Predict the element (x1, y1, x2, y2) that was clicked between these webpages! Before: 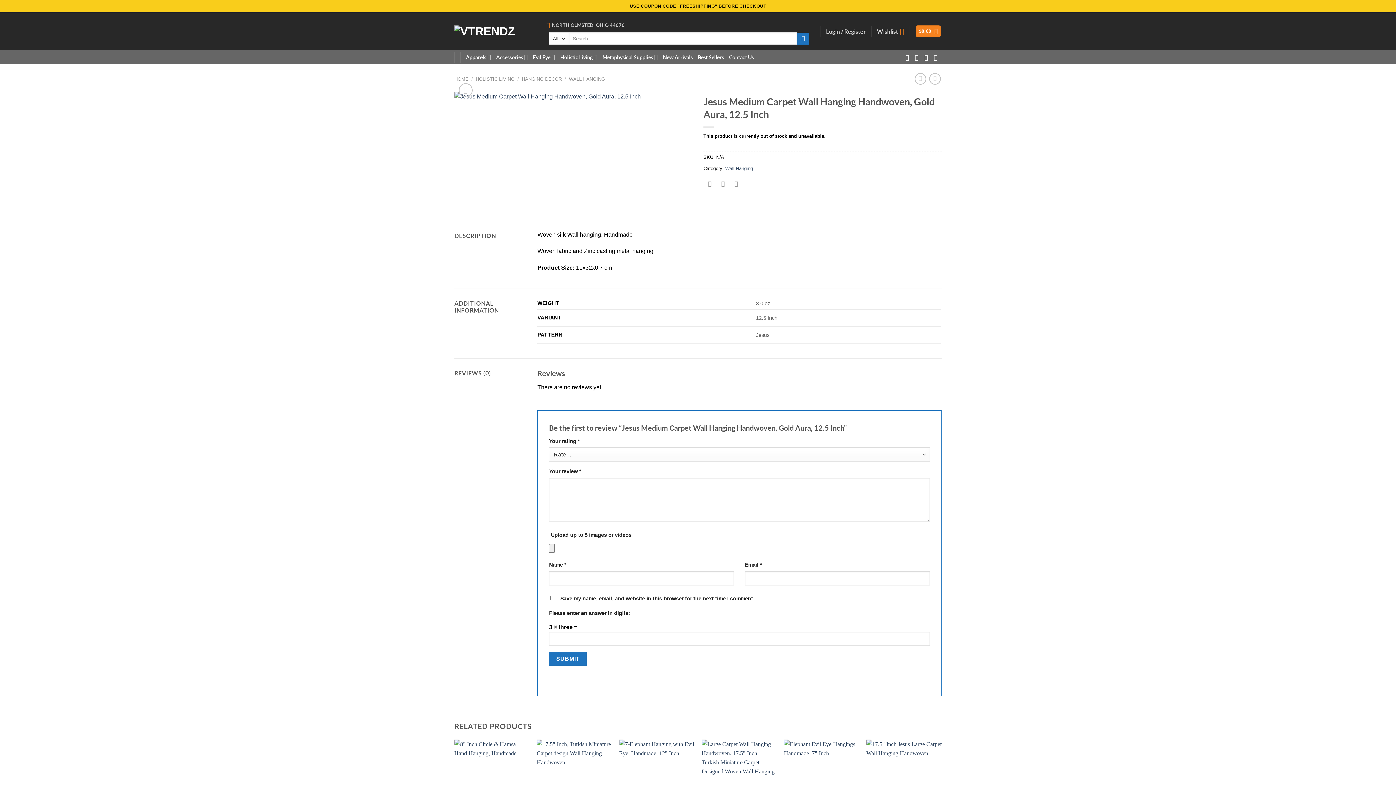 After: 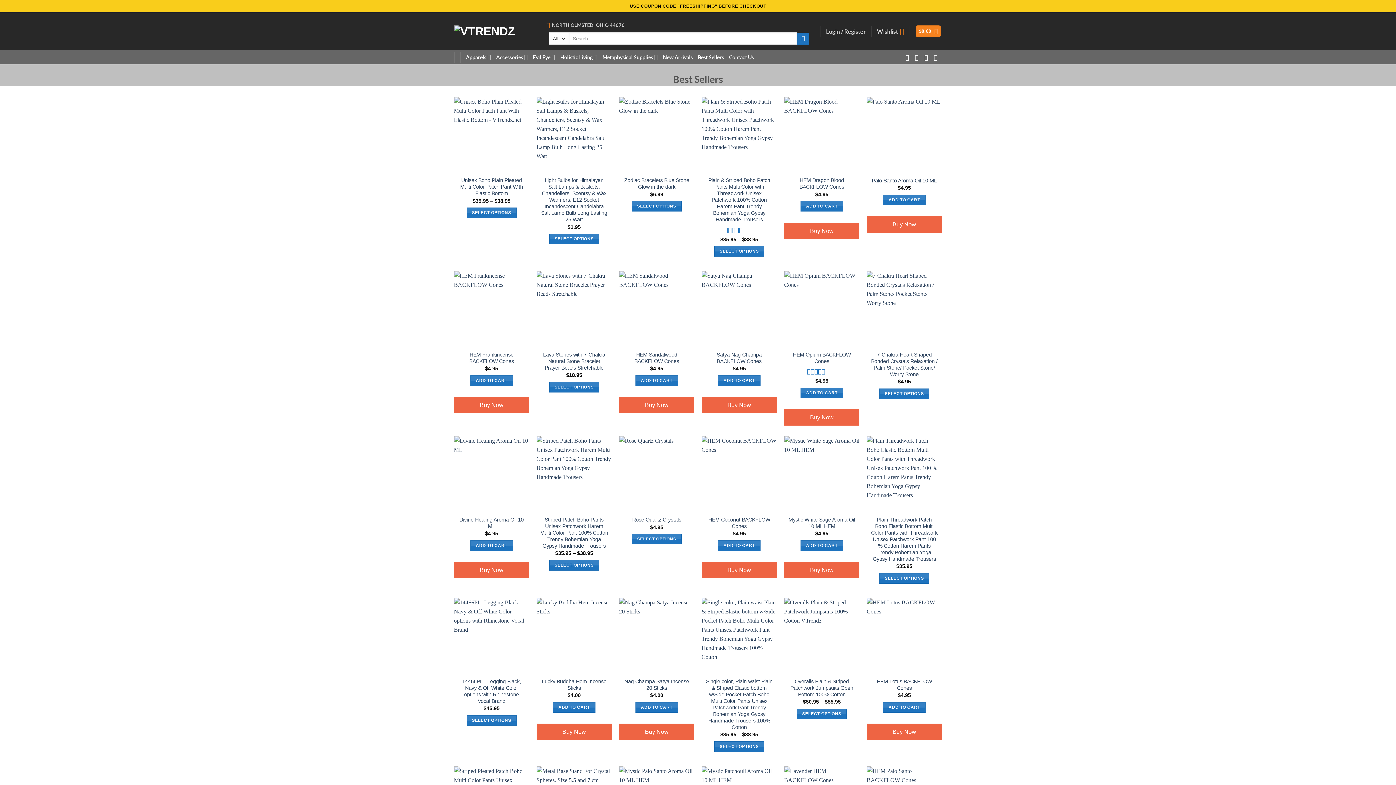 Action: label: Best Sellers bbox: (697, 52, 724, 62)